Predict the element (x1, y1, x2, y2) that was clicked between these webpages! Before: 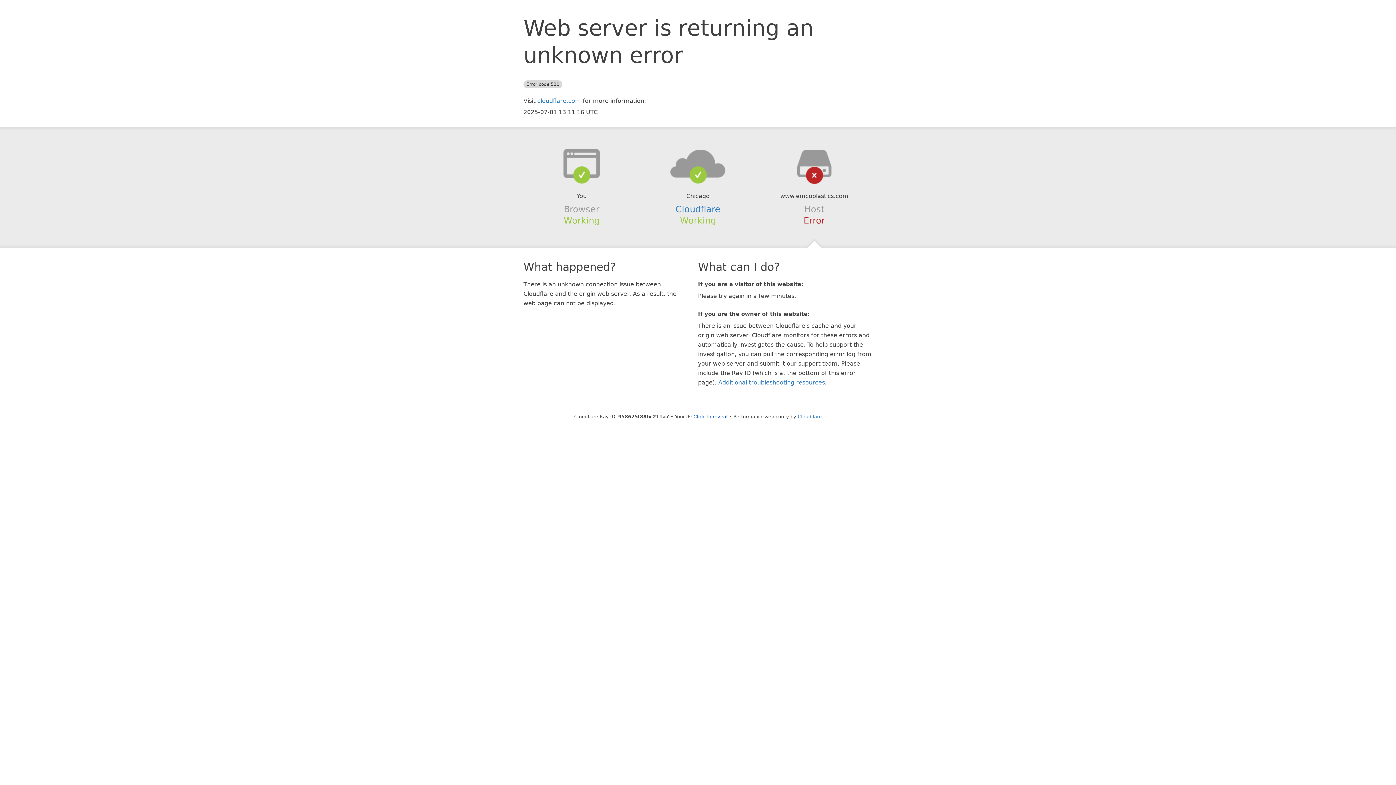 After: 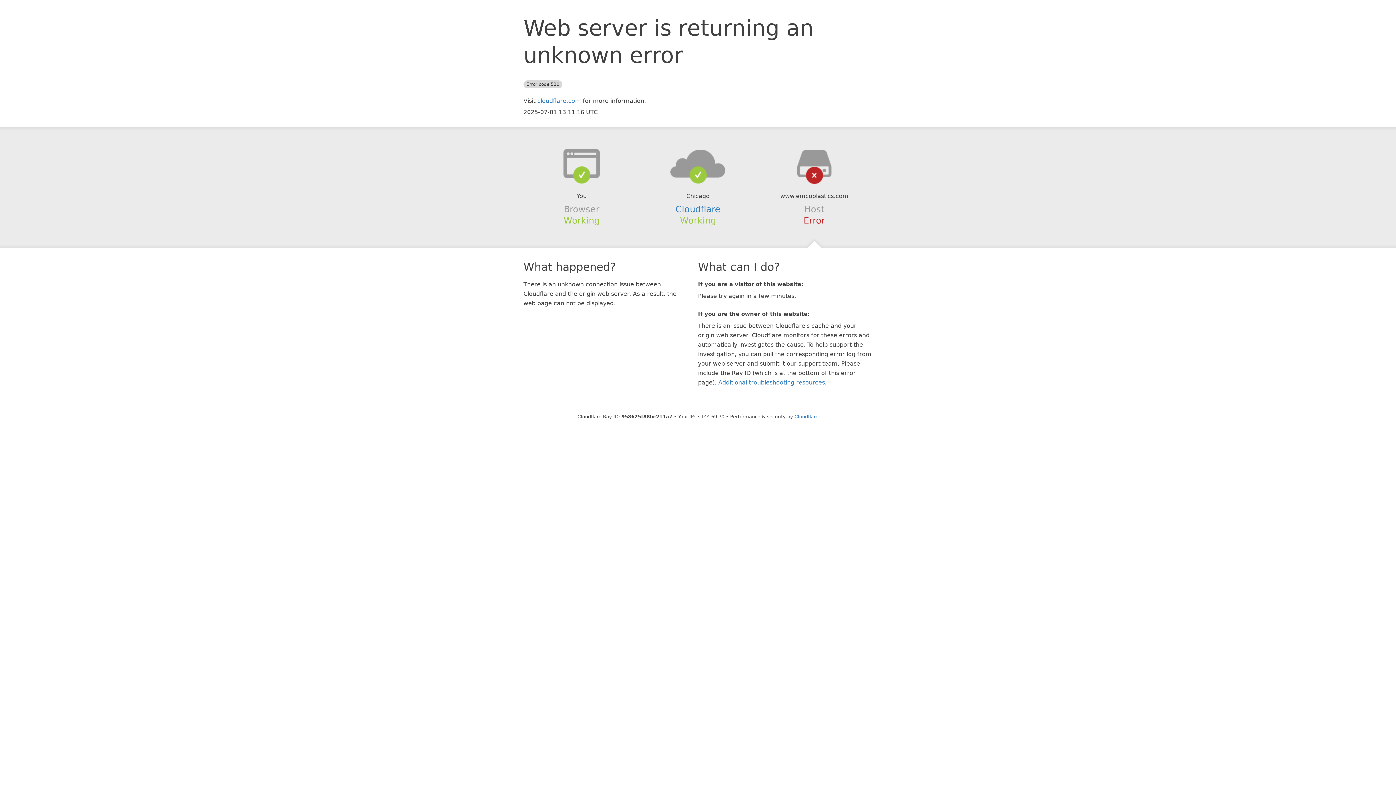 Action: bbox: (693, 414, 727, 419) label: Click to reveal